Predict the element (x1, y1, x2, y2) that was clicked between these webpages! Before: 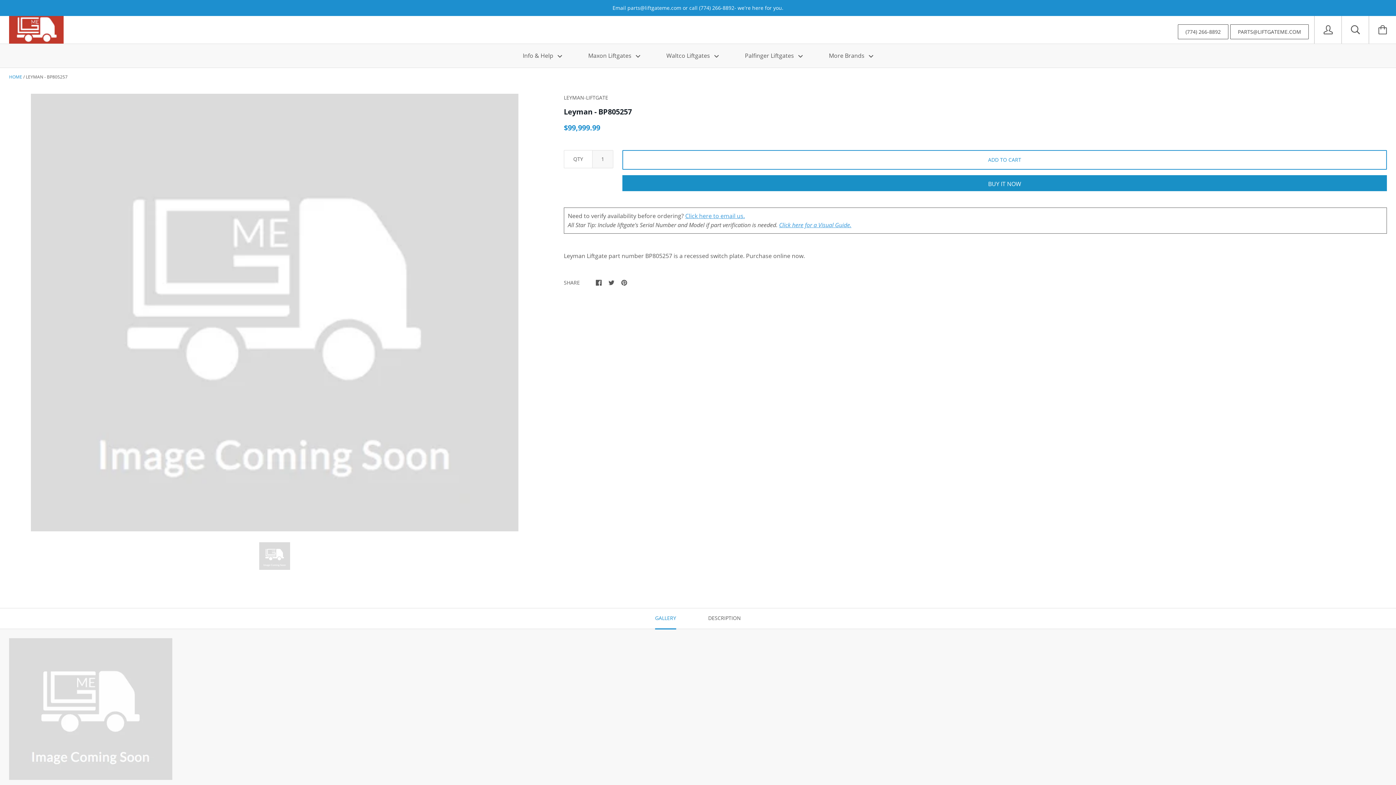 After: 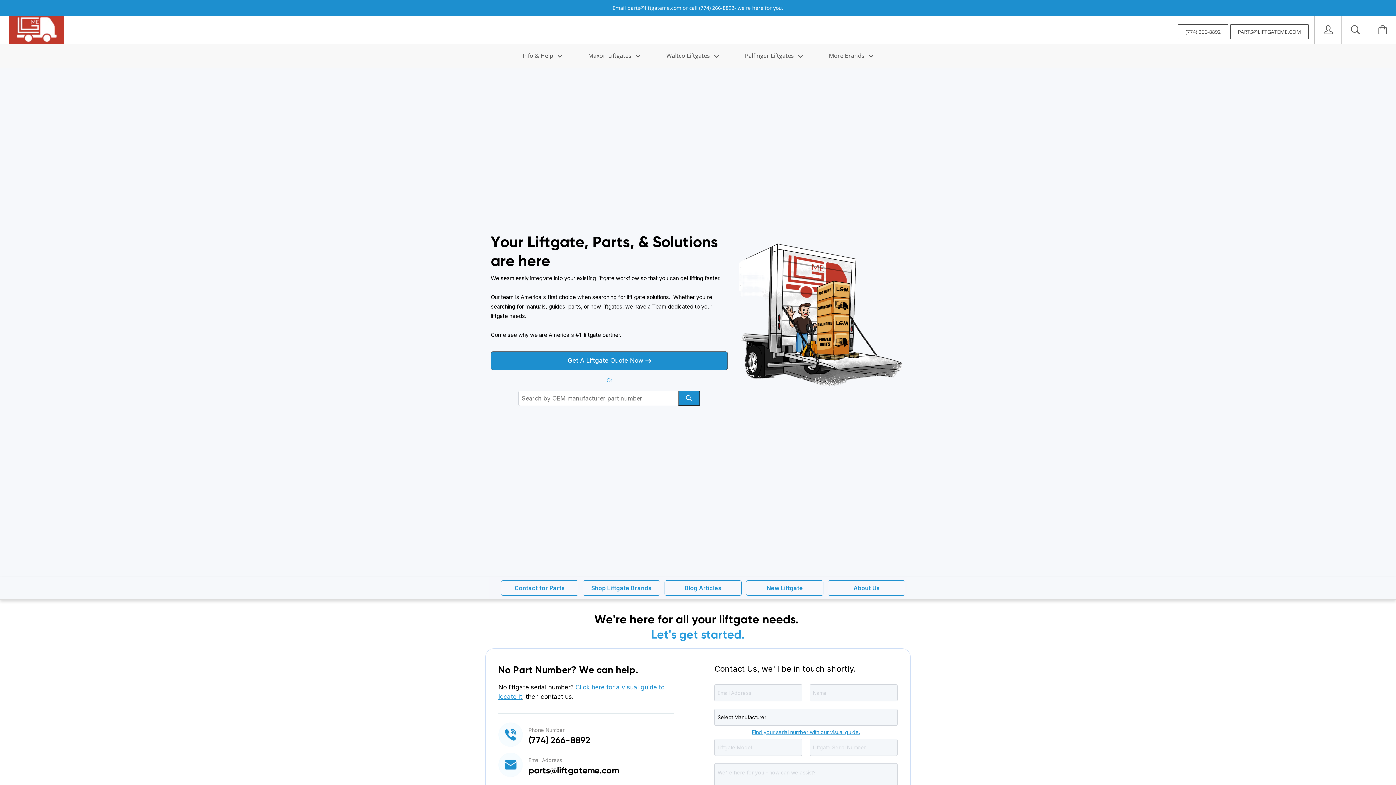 Action: label: HOME bbox: (9, 73, 22, 80)